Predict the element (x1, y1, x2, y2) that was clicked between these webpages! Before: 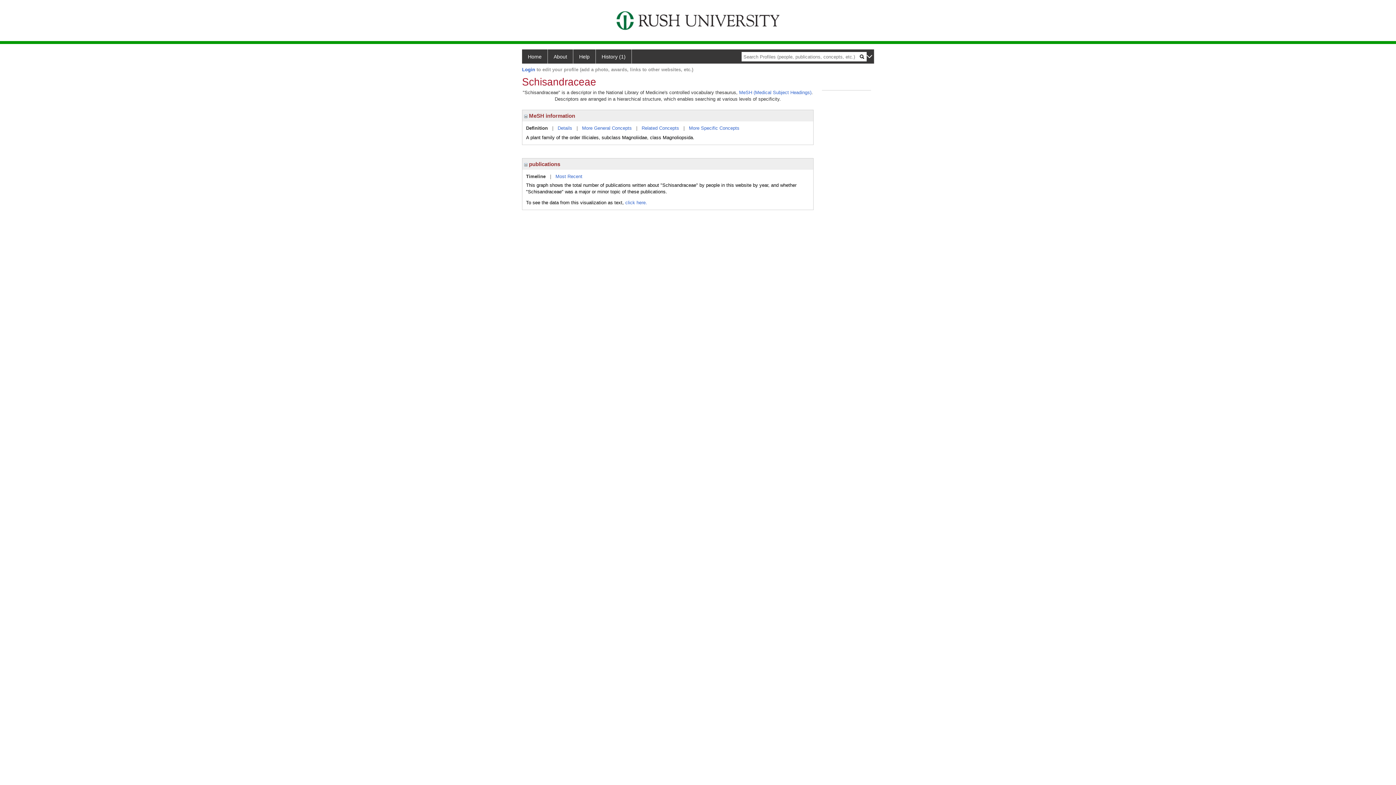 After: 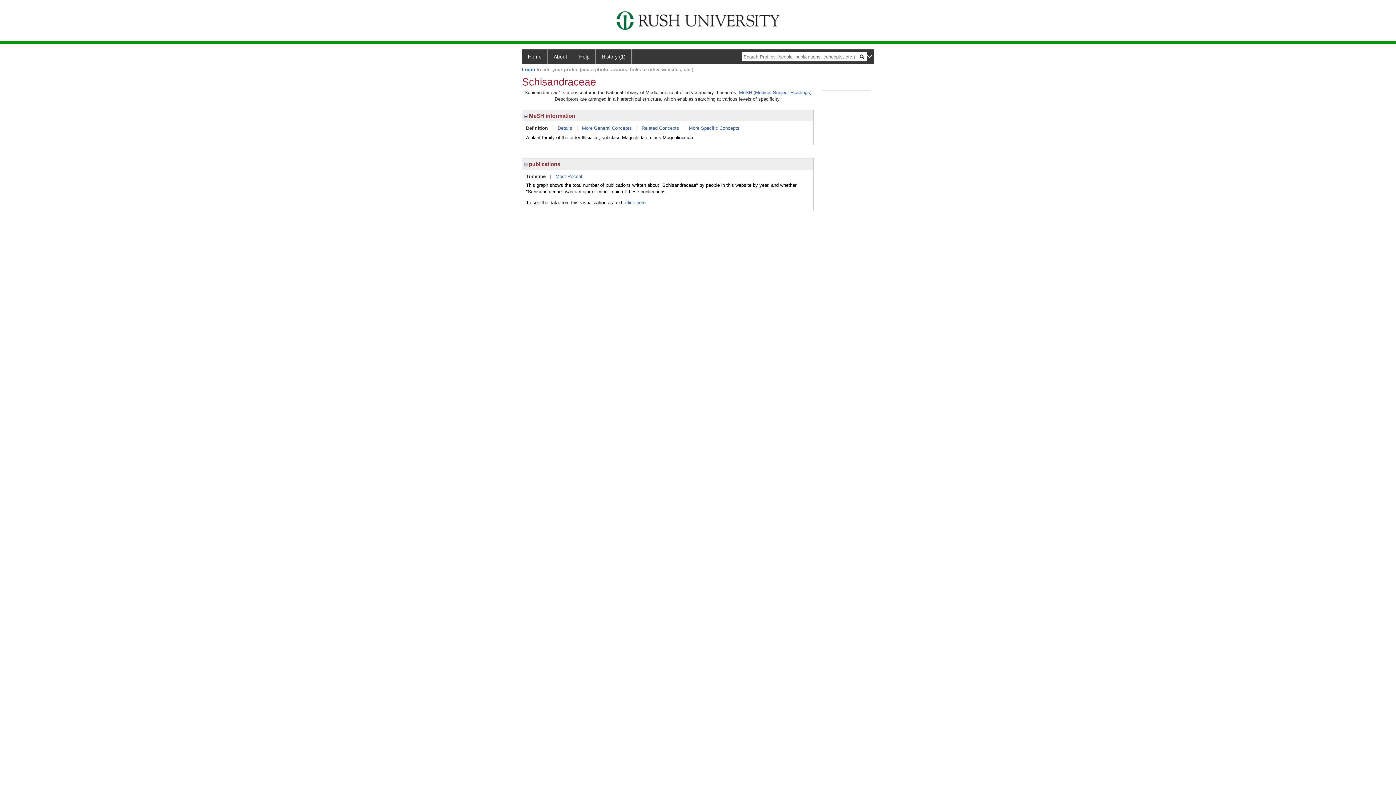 Action: label: Definition bbox: (526, 125, 548, 130)